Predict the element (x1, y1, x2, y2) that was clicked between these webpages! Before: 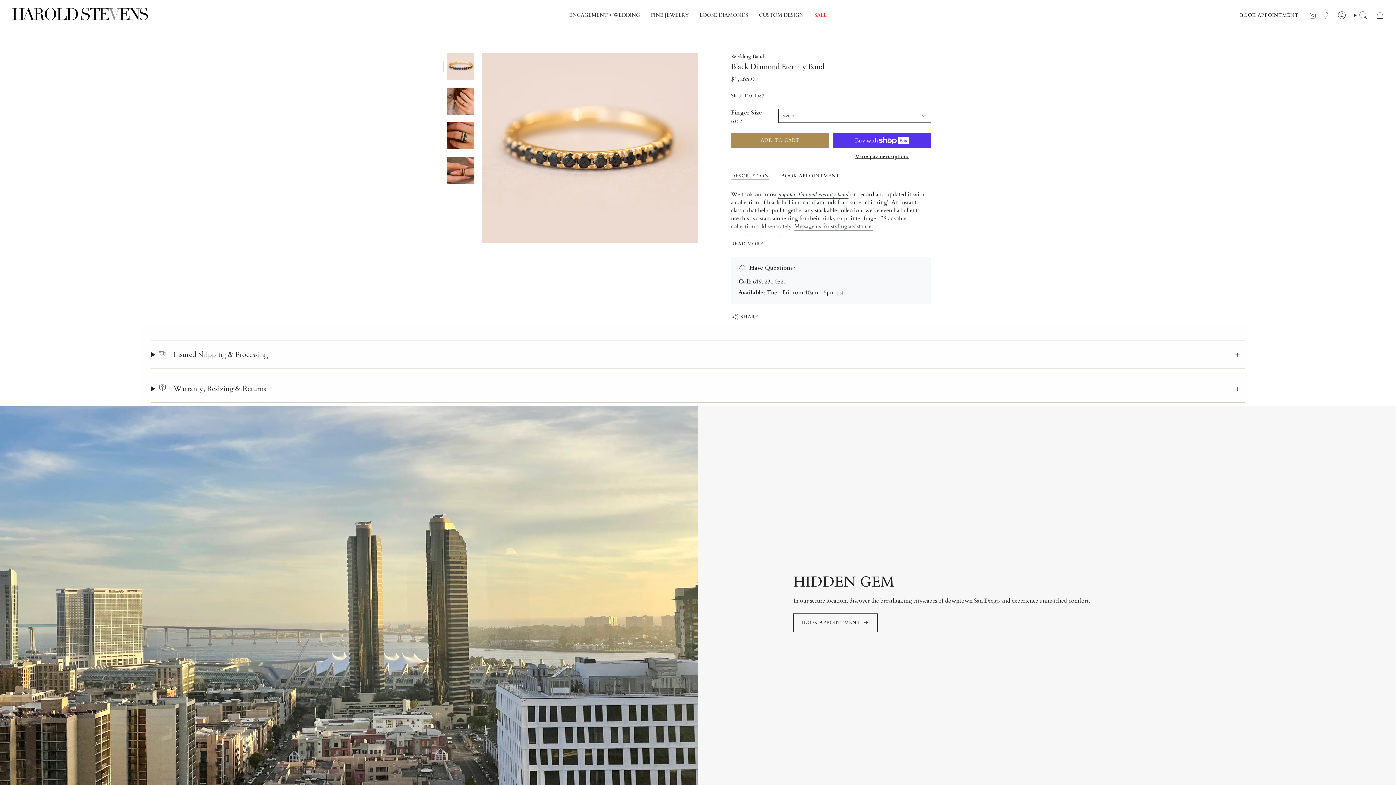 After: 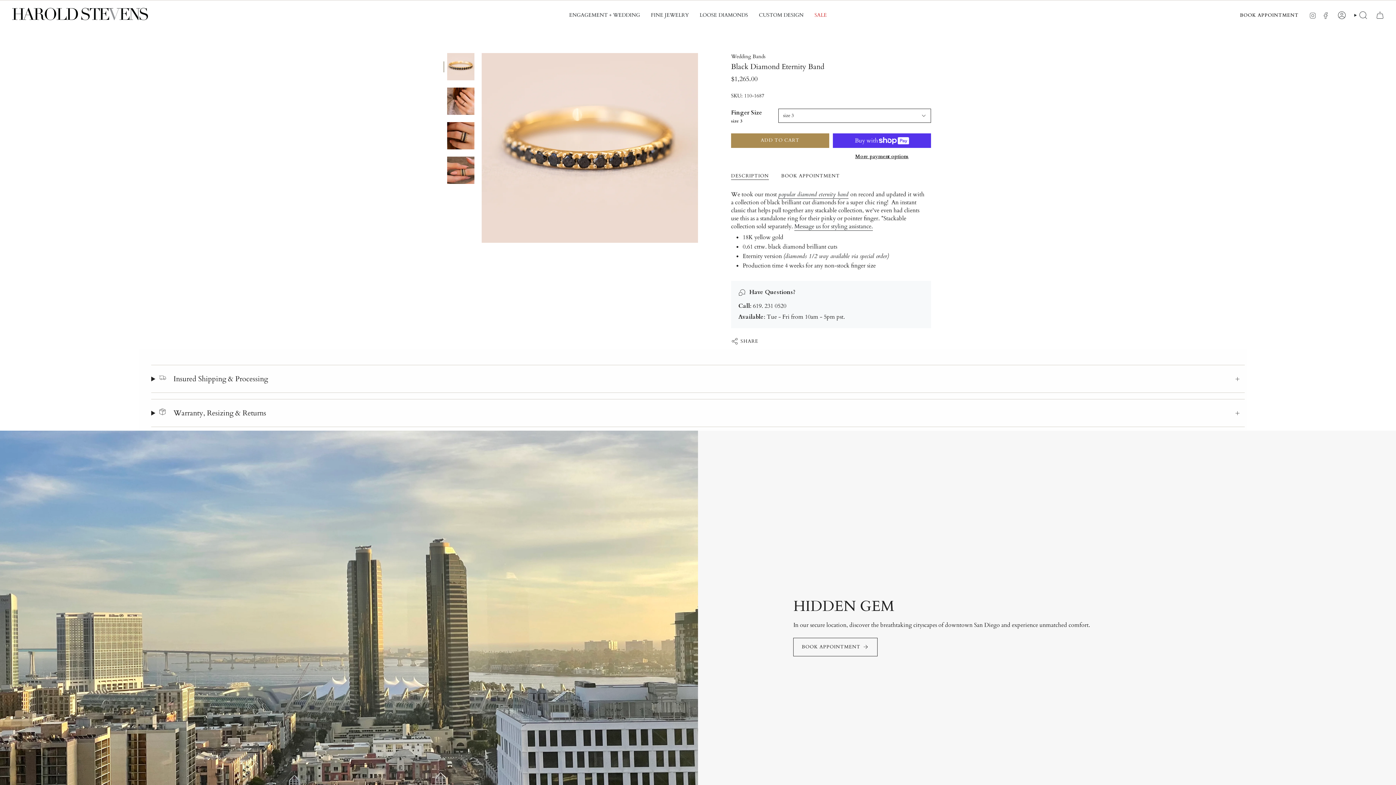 Action: bbox: (731, 241, 763, 246) label: READ MORE